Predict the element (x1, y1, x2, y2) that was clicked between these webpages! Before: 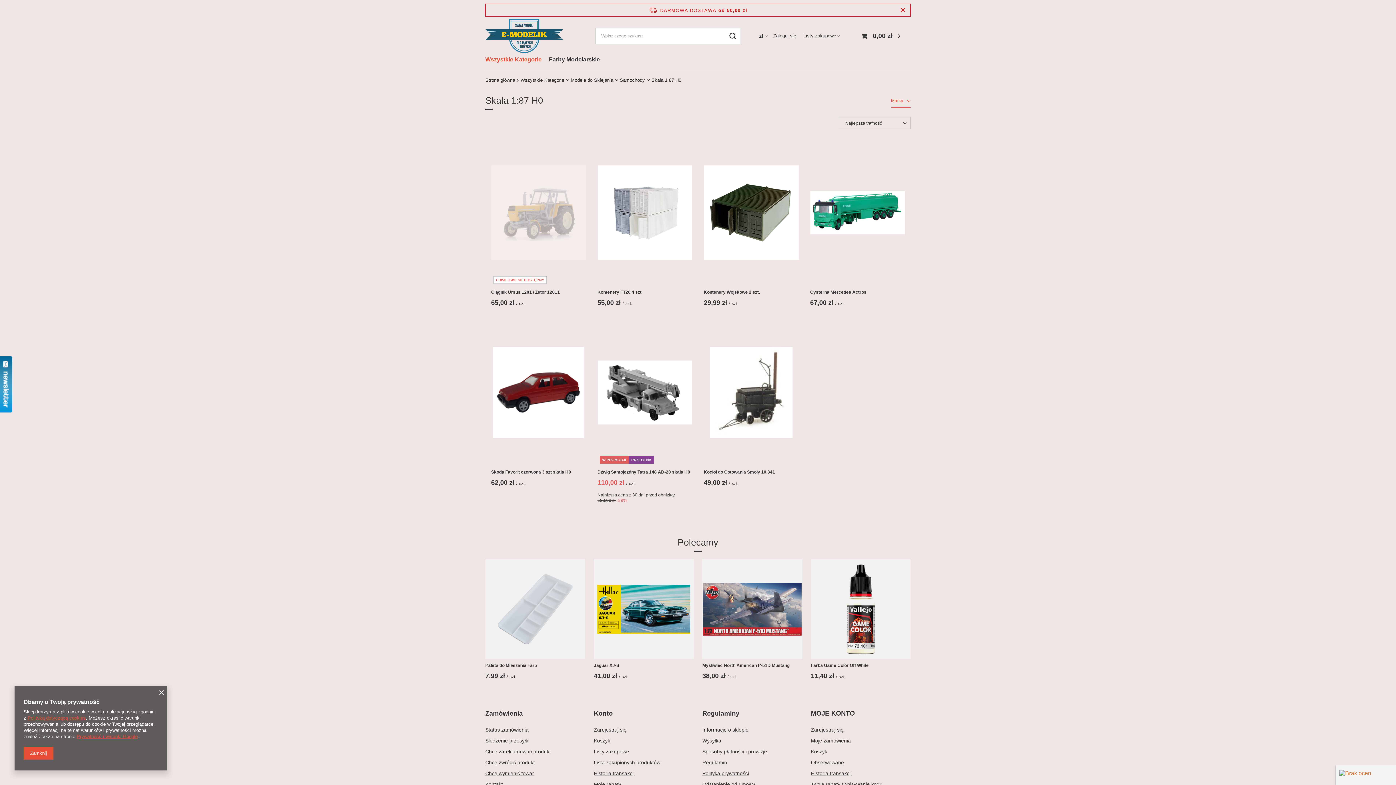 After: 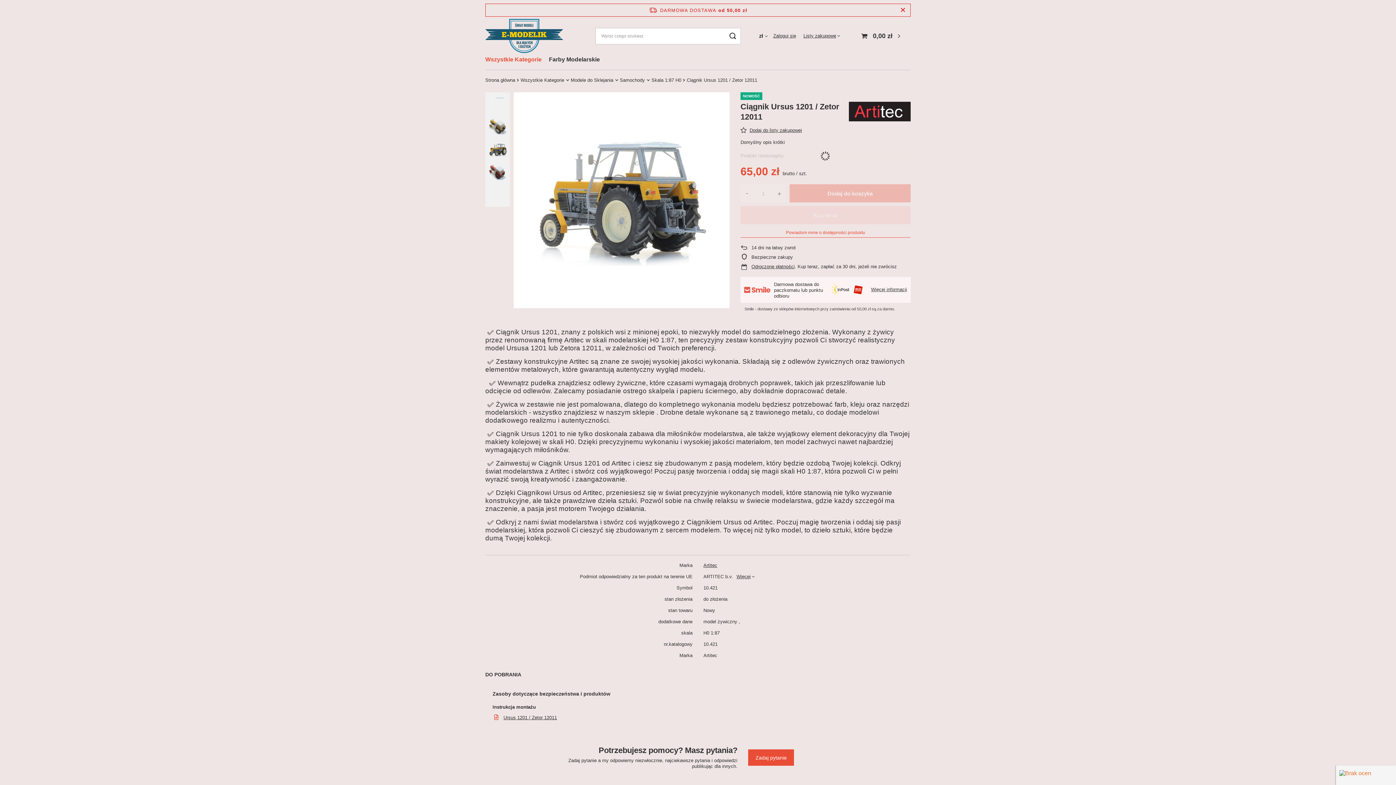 Action: label: CHWILOWO NIEDOSTĘPNY bbox: (491, 140, 586, 286)